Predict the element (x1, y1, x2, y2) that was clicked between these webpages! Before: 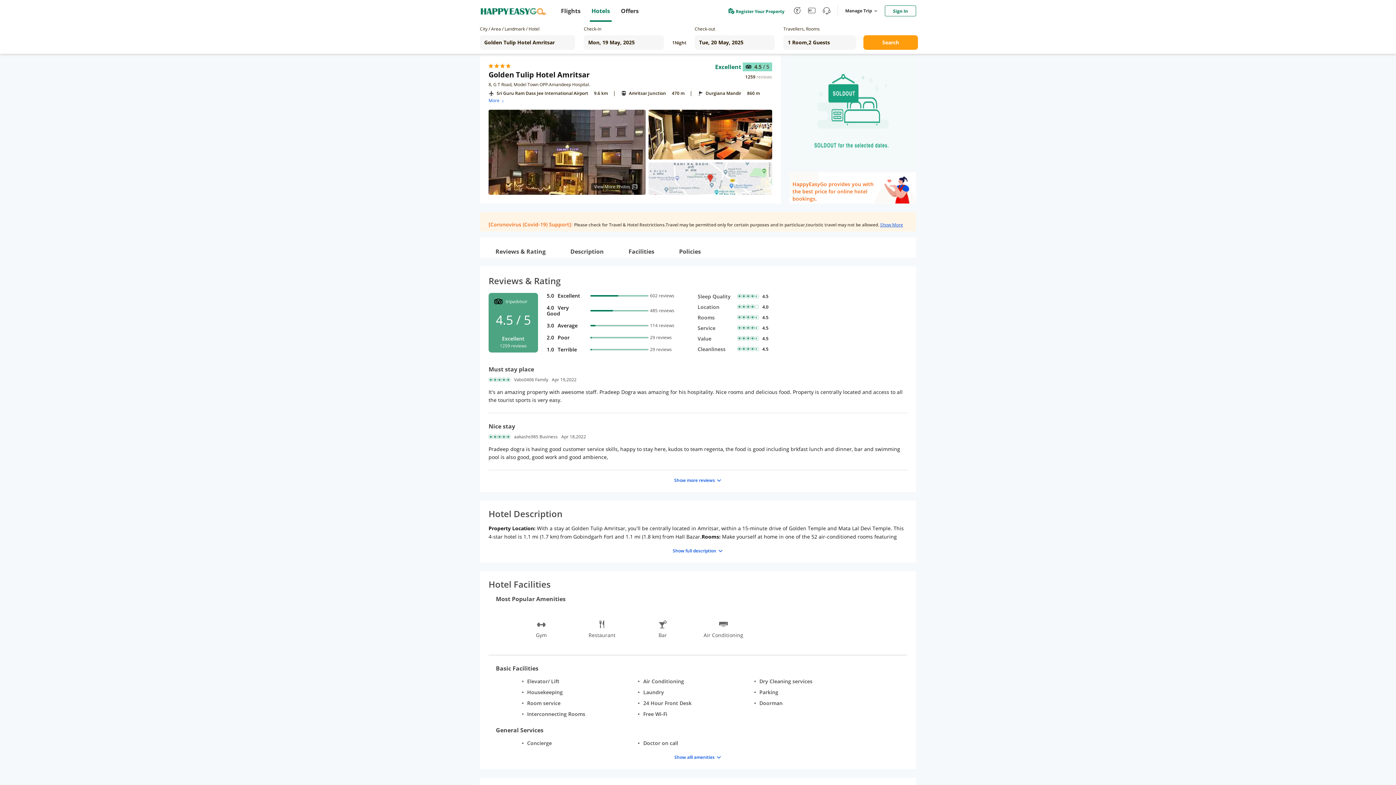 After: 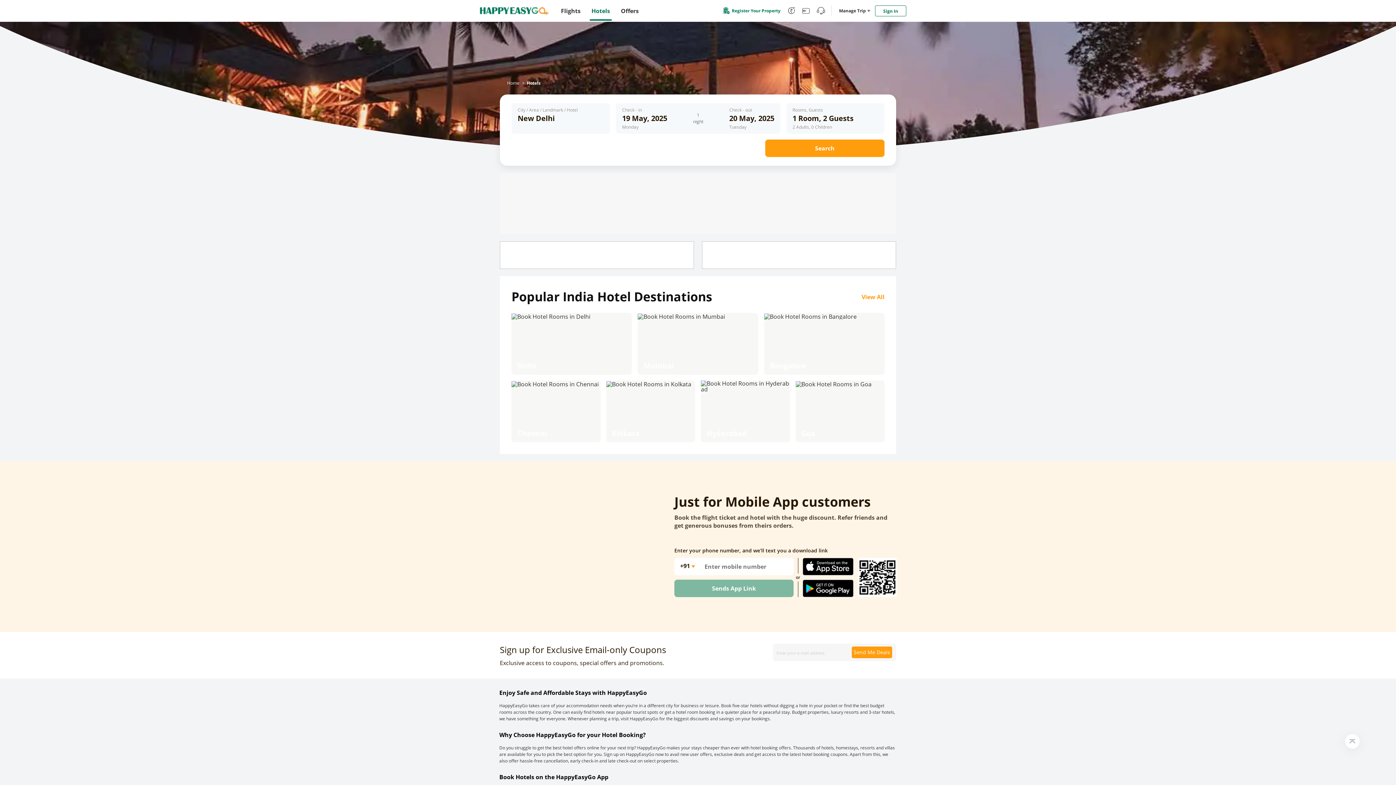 Action: label: Hotels bbox: (589, 0, 612, 21)